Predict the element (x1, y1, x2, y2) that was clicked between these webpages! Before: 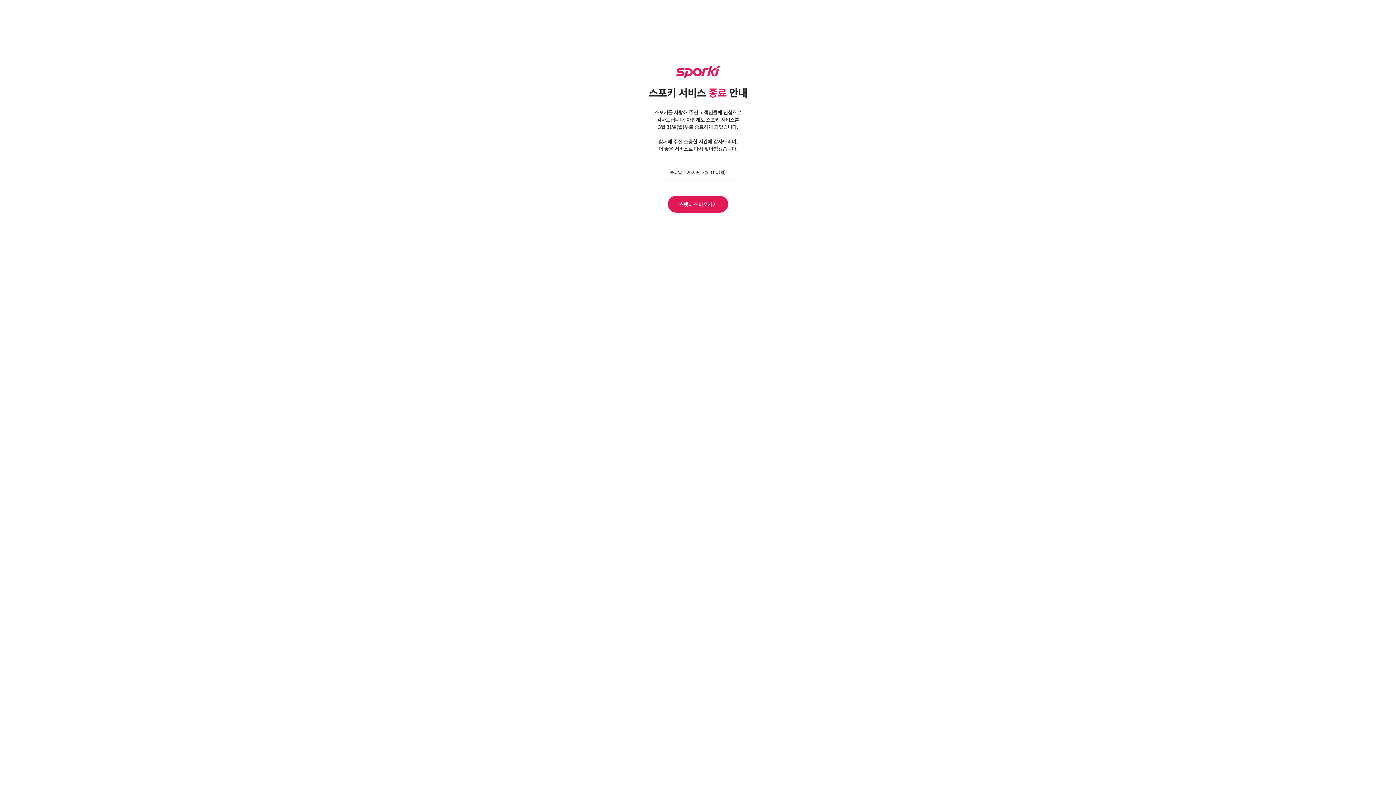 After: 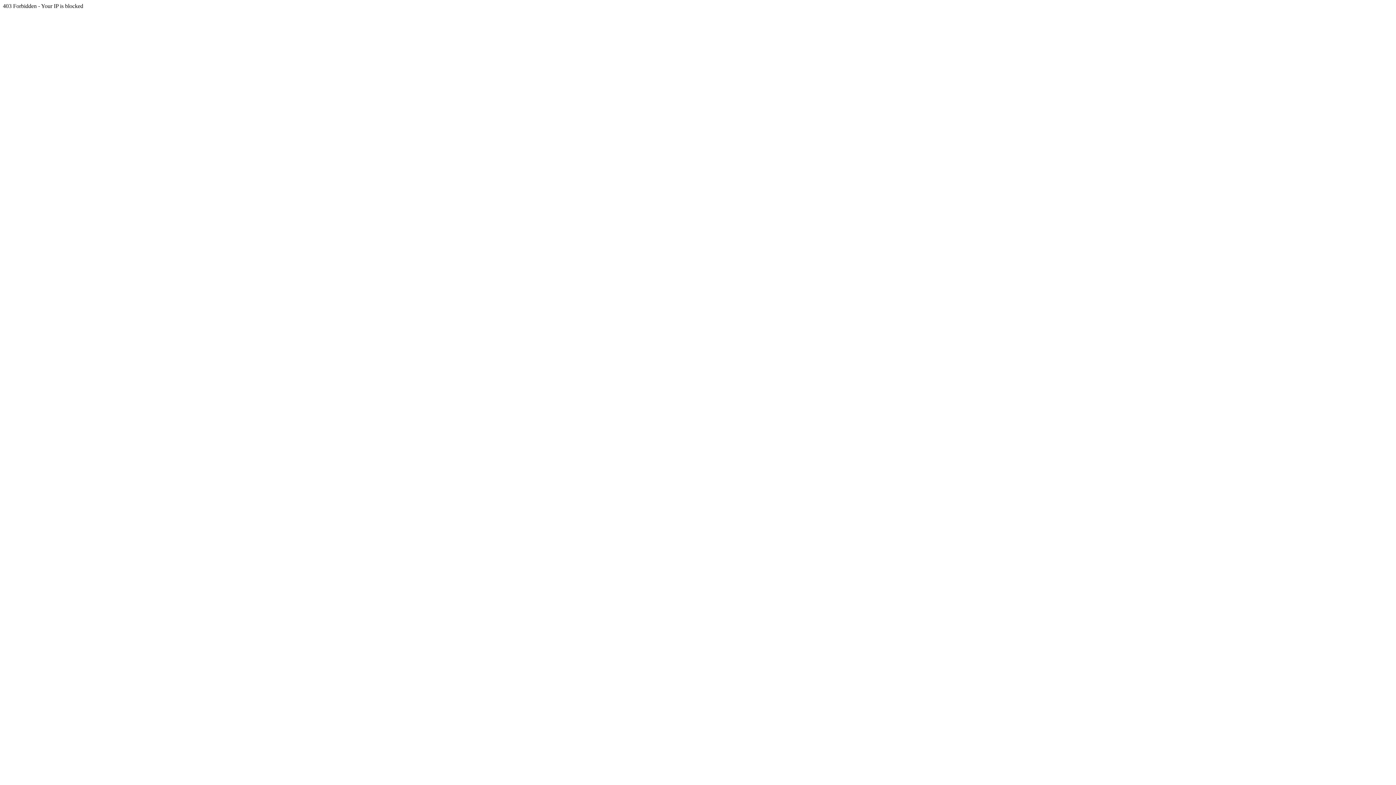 Action: label: 스탯티즈 바로가기 bbox: (668, 196, 728, 212)